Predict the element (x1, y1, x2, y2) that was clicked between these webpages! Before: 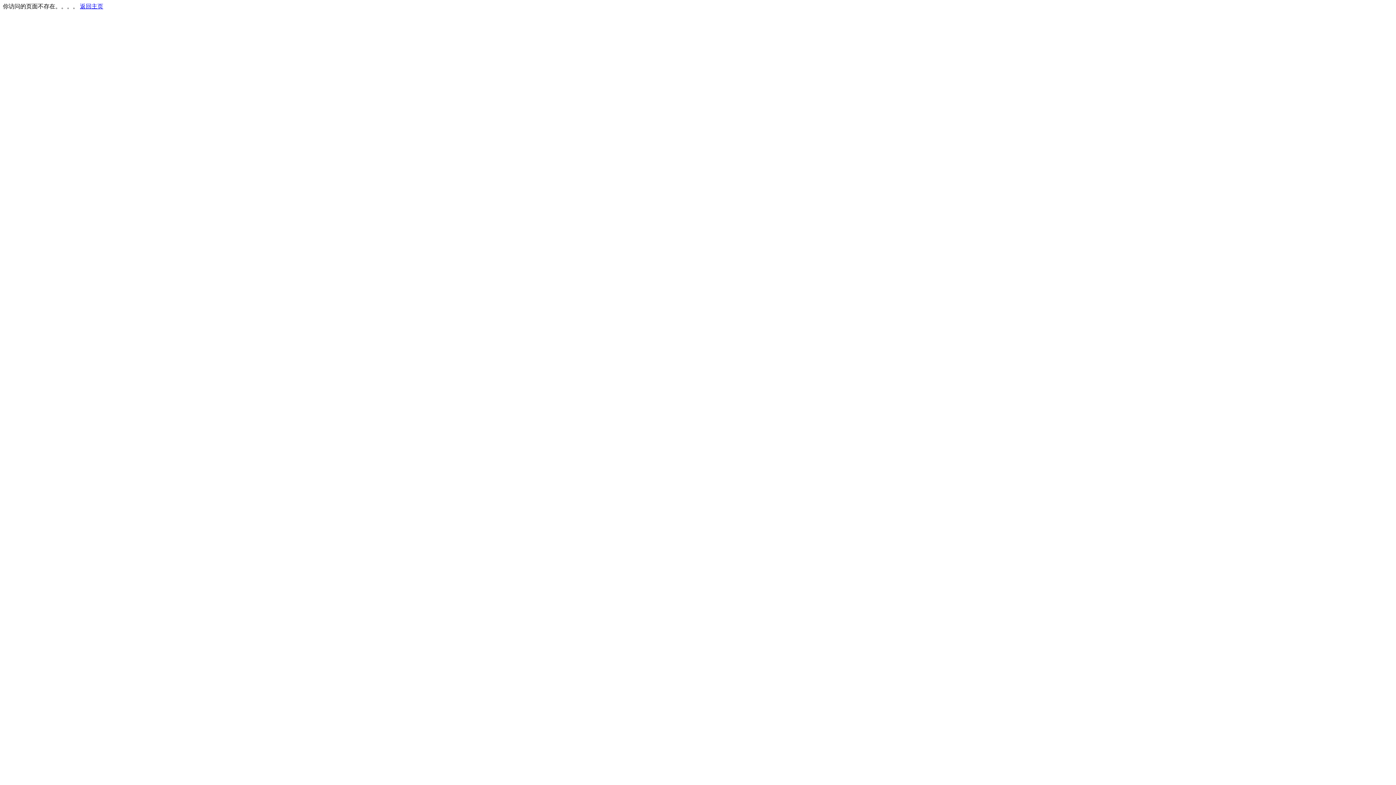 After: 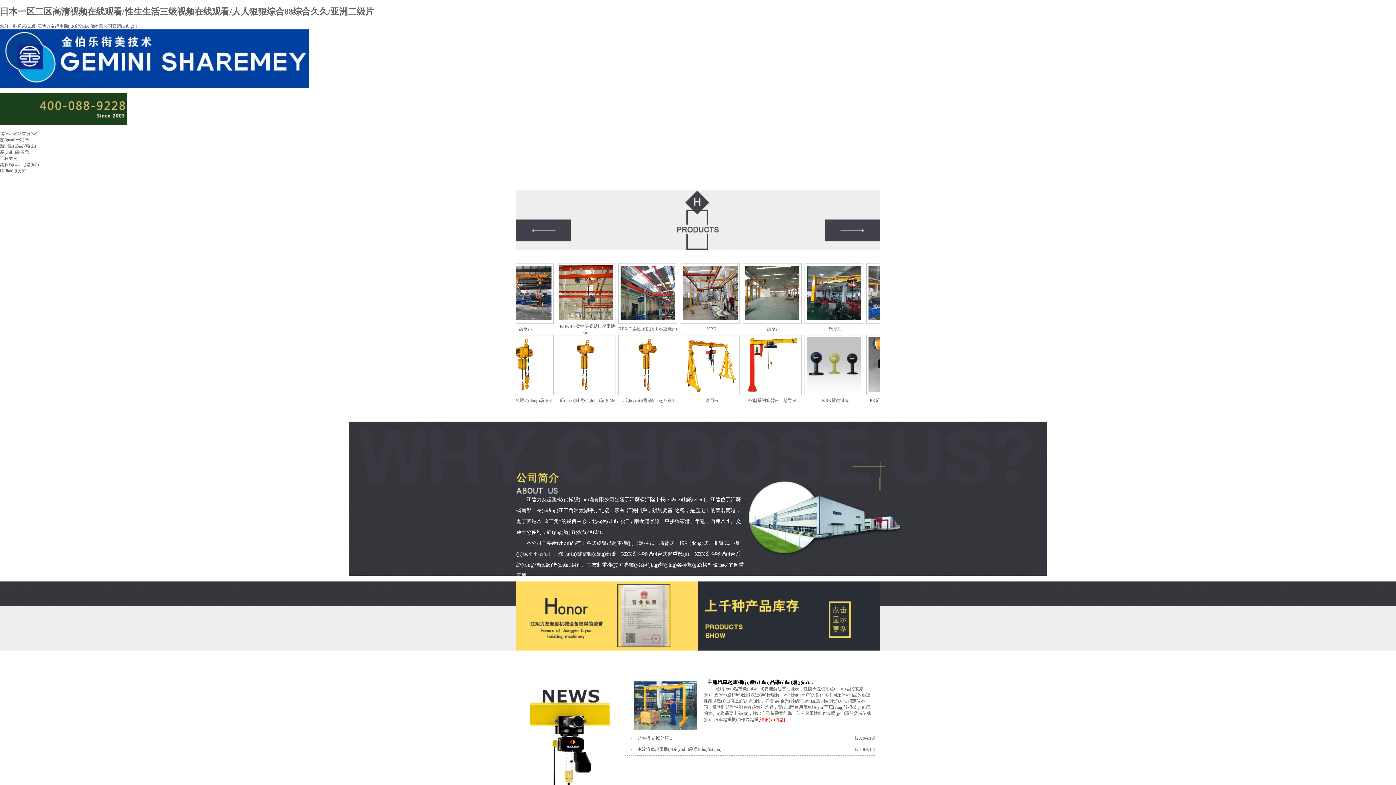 Action: bbox: (80, 3, 103, 9) label: 返回主页